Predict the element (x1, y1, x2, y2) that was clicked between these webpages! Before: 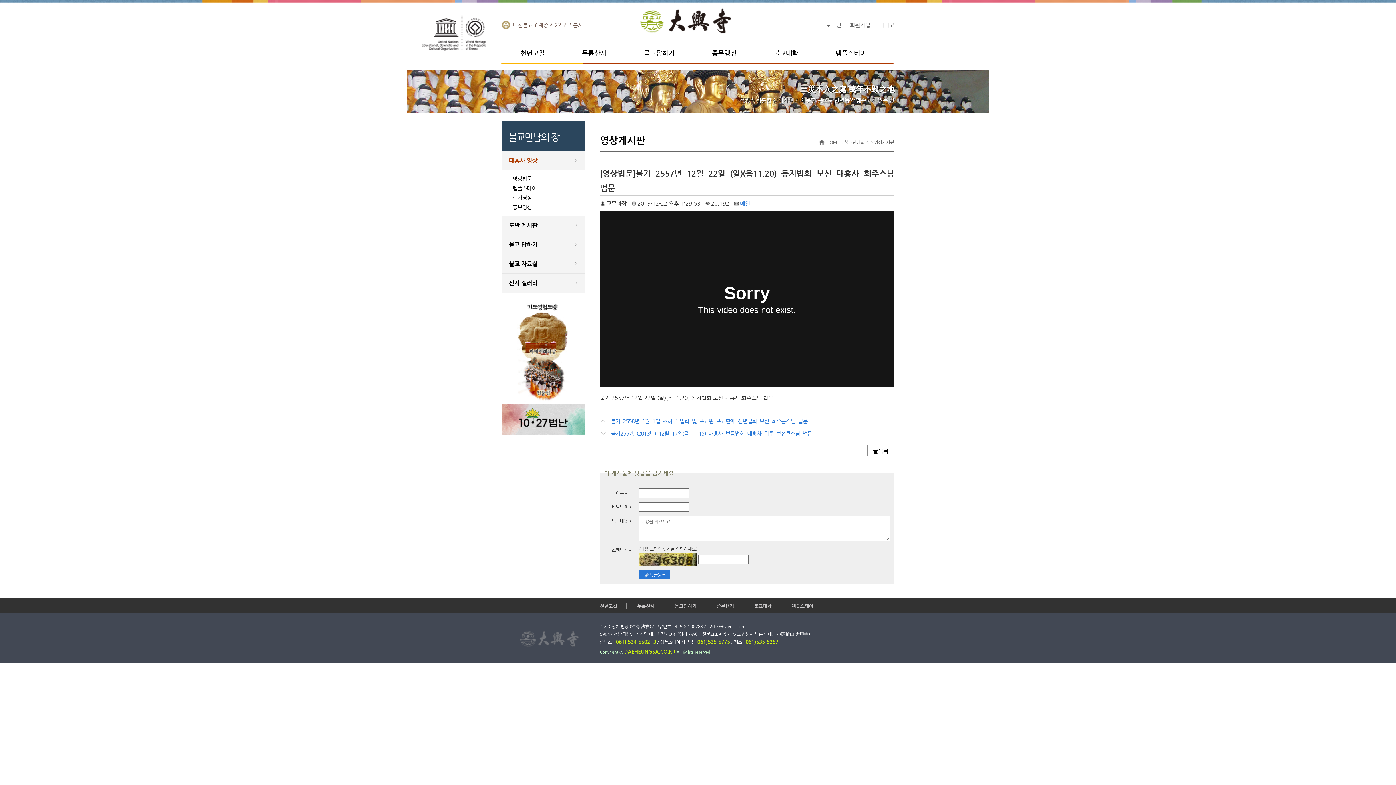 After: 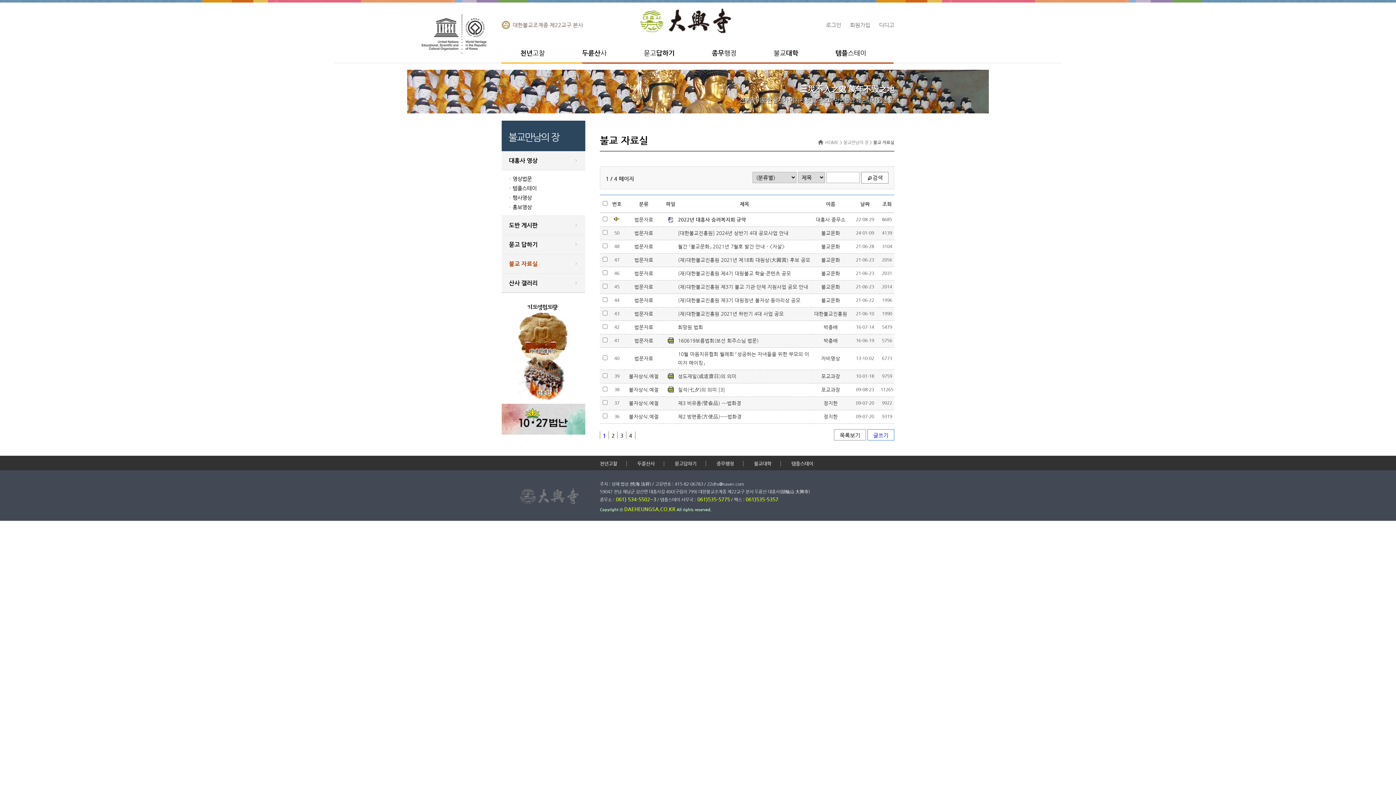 Action: bbox: (501, 254, 585, 273) label: 불교 자료실